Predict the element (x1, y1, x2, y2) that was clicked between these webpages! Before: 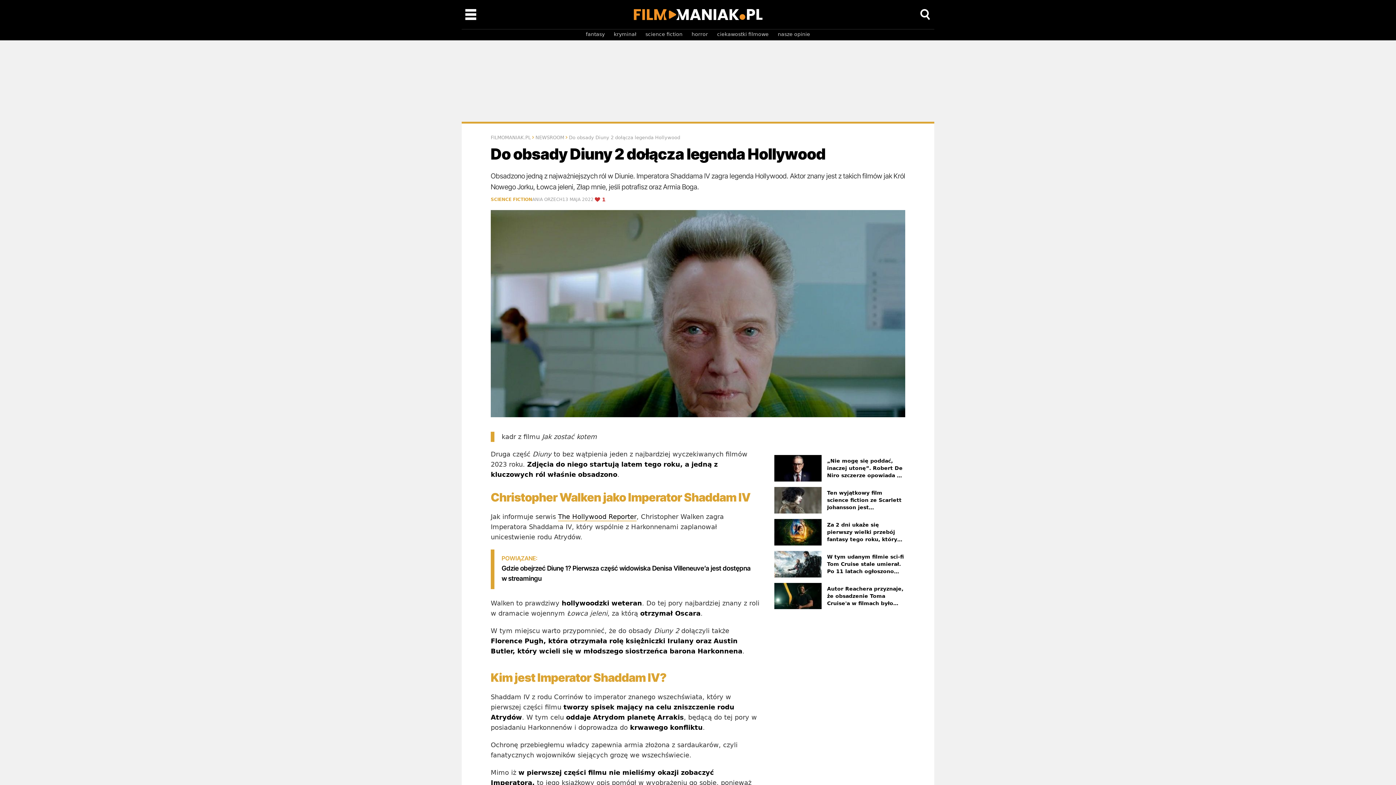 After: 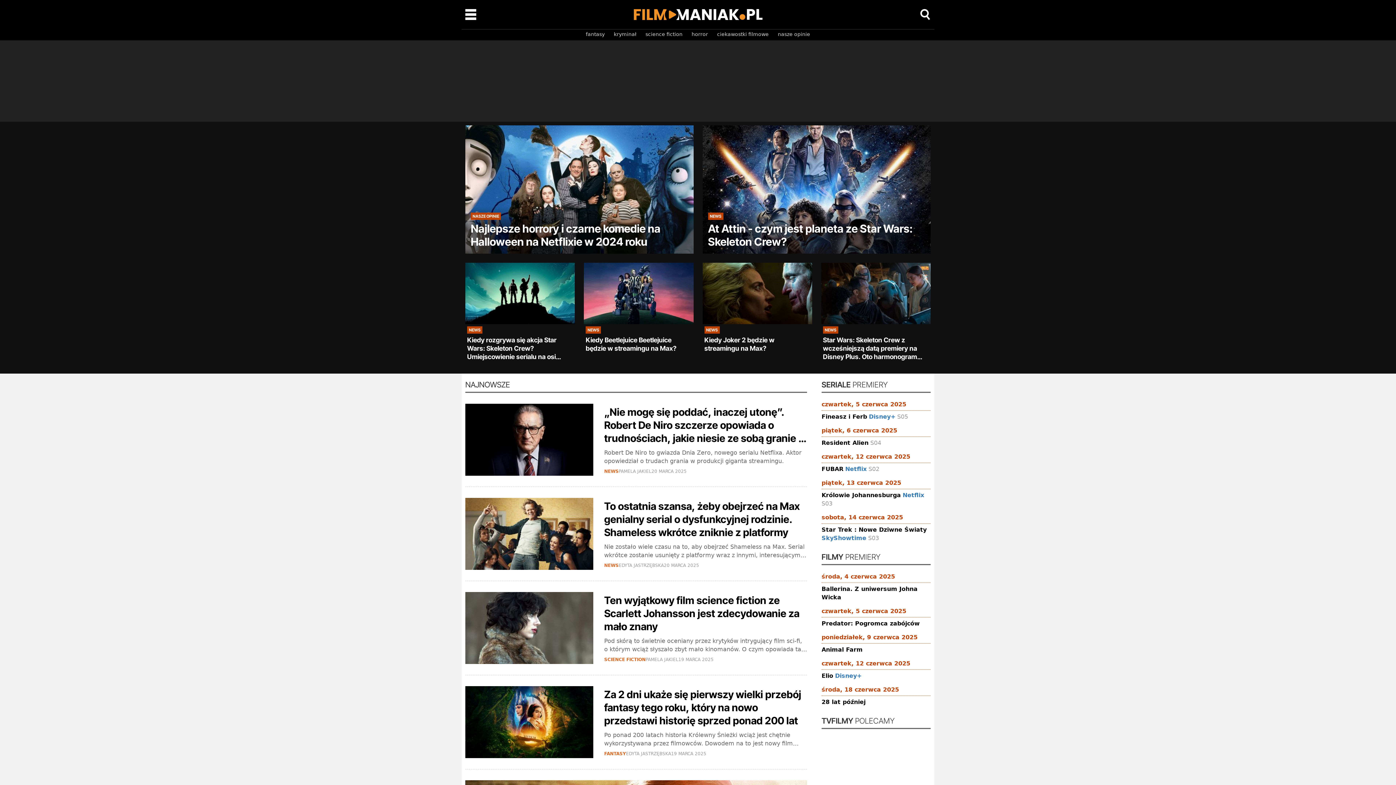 Action: bbox: (490, 134, 530, 140) label: FILMOMANIAK.PL